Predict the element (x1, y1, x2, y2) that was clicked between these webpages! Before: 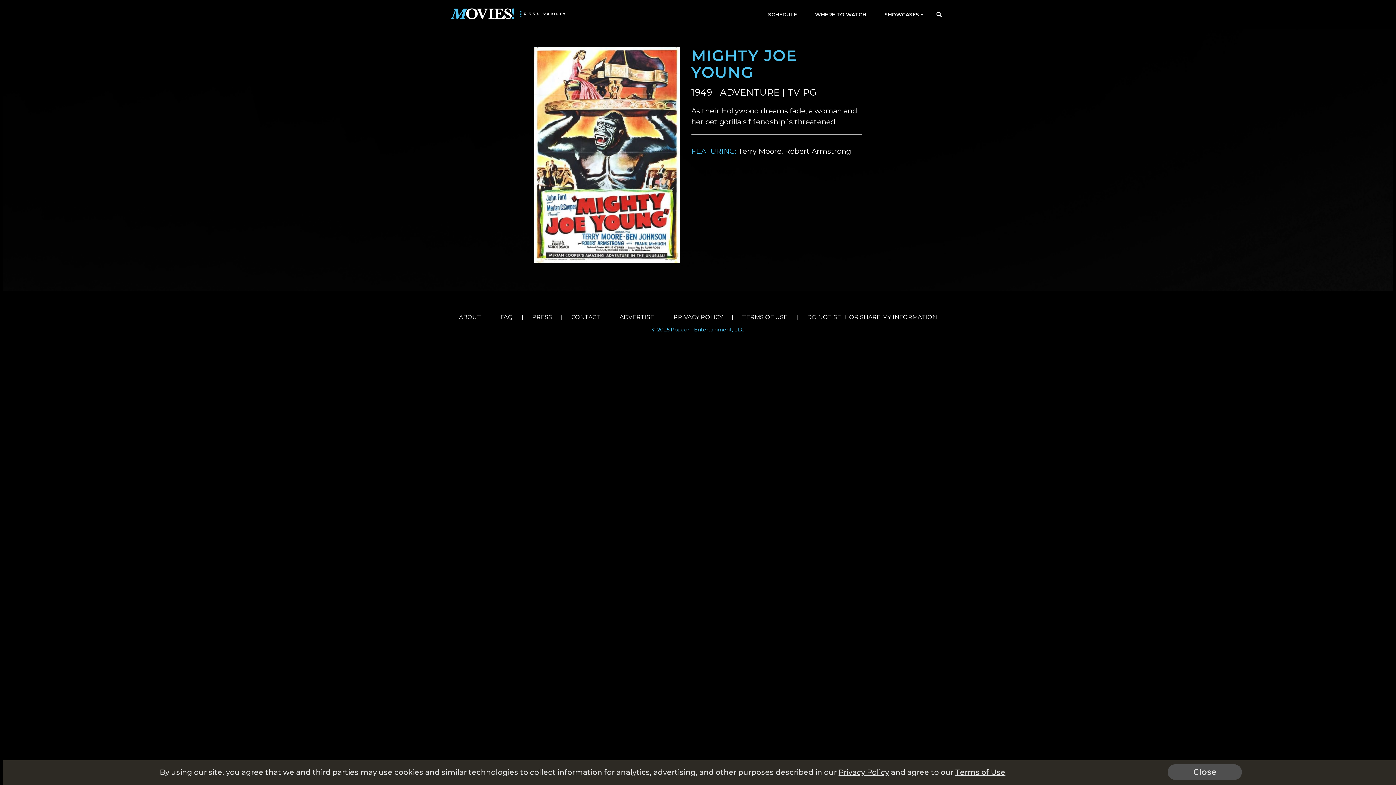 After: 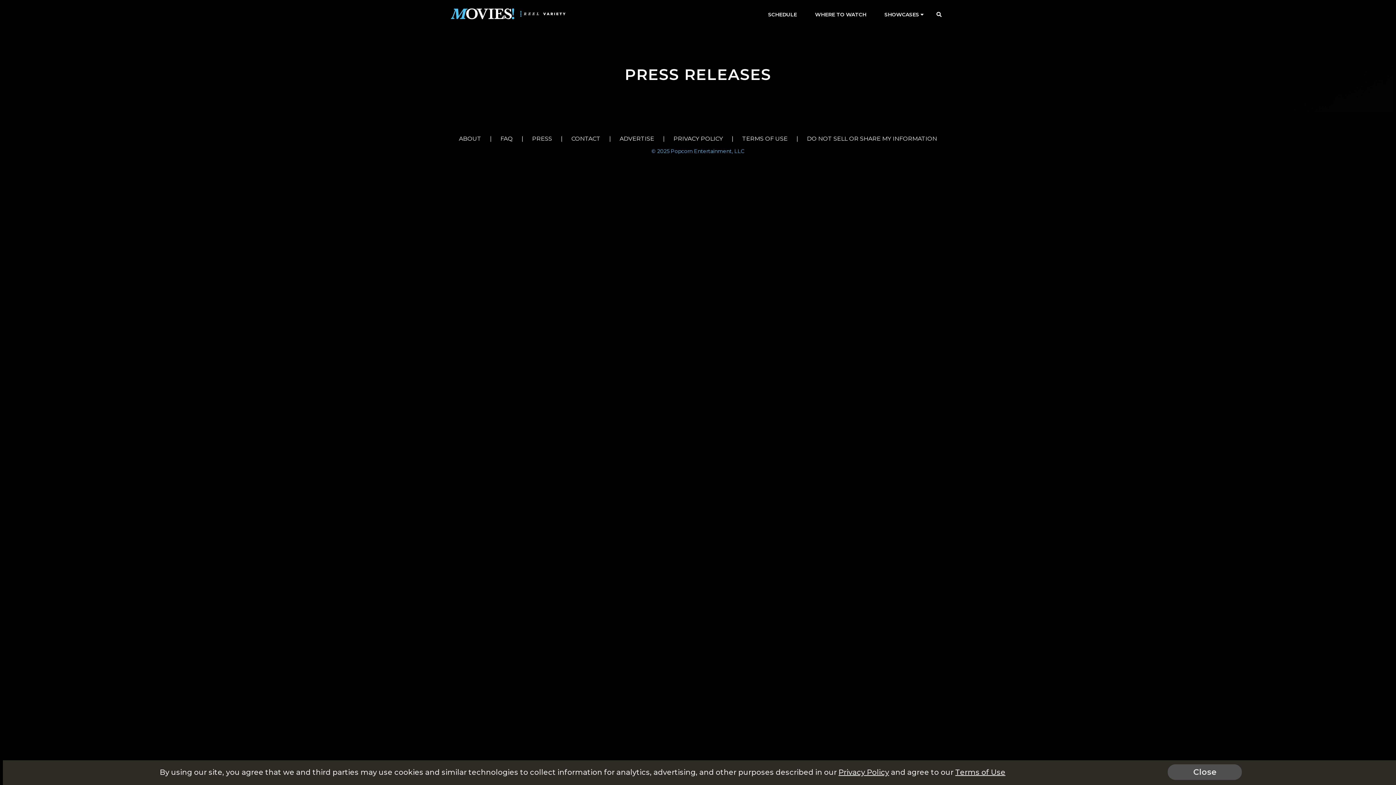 Action: bbox: (524, 313, 559, 324) label: PRESS